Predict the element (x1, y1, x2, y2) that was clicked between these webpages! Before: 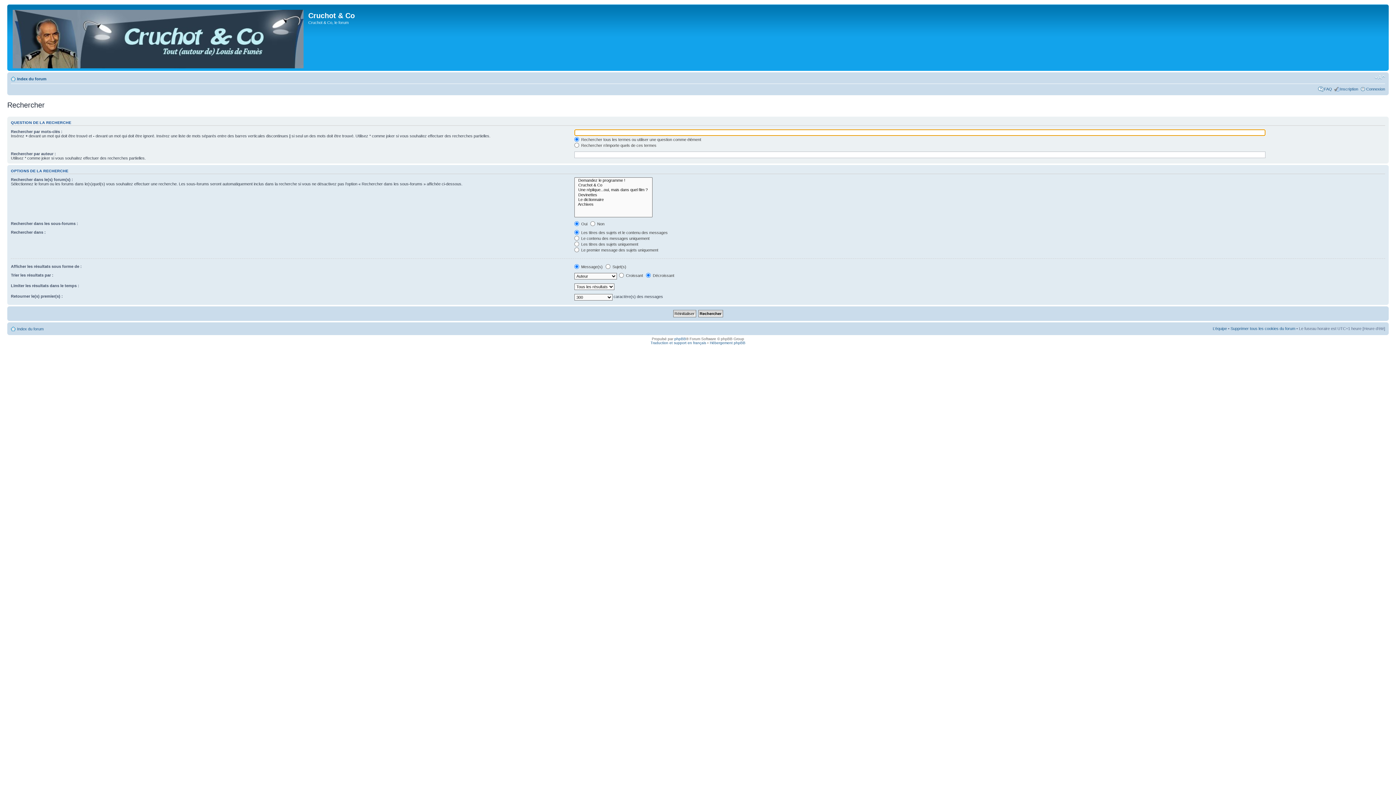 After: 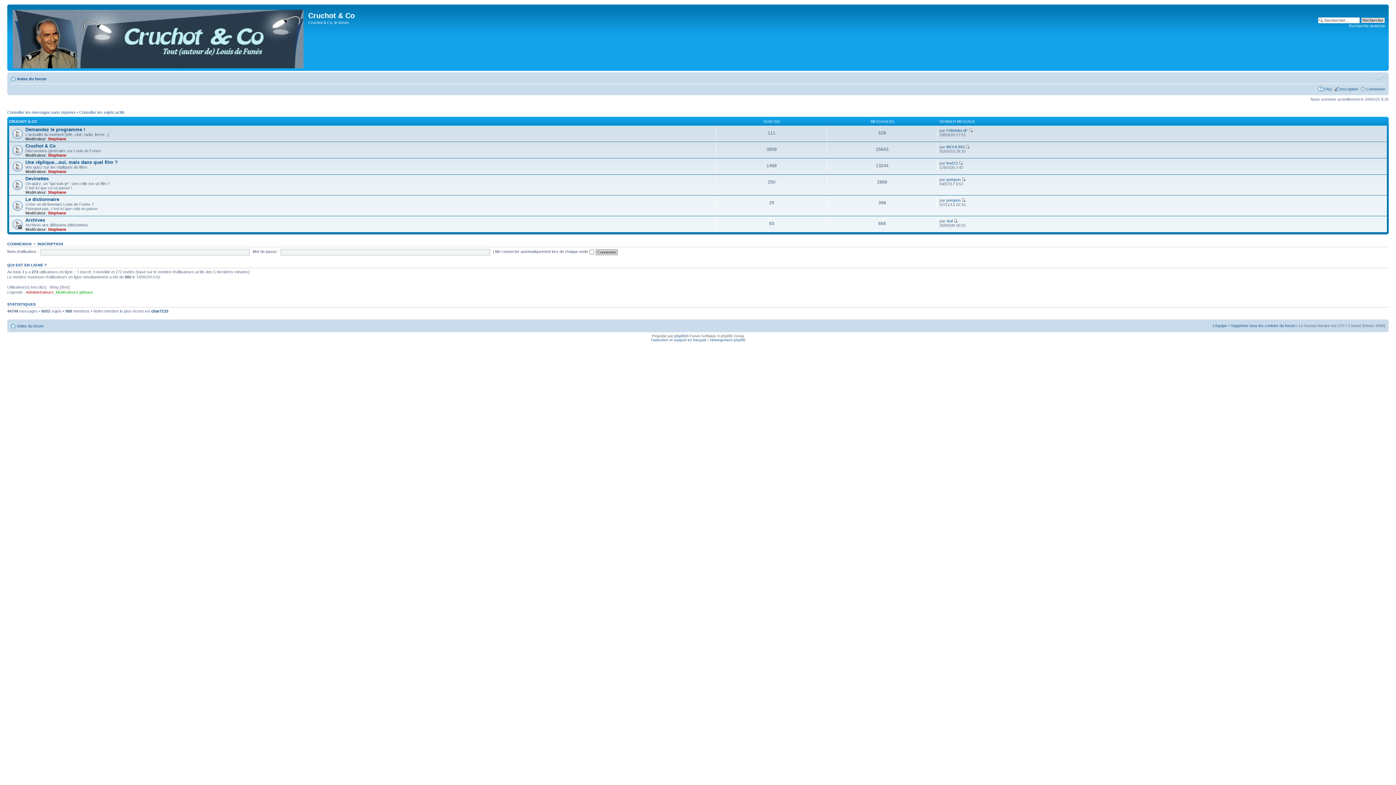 Action: bbox: (17, 326, 43, 331) label: Index du forum